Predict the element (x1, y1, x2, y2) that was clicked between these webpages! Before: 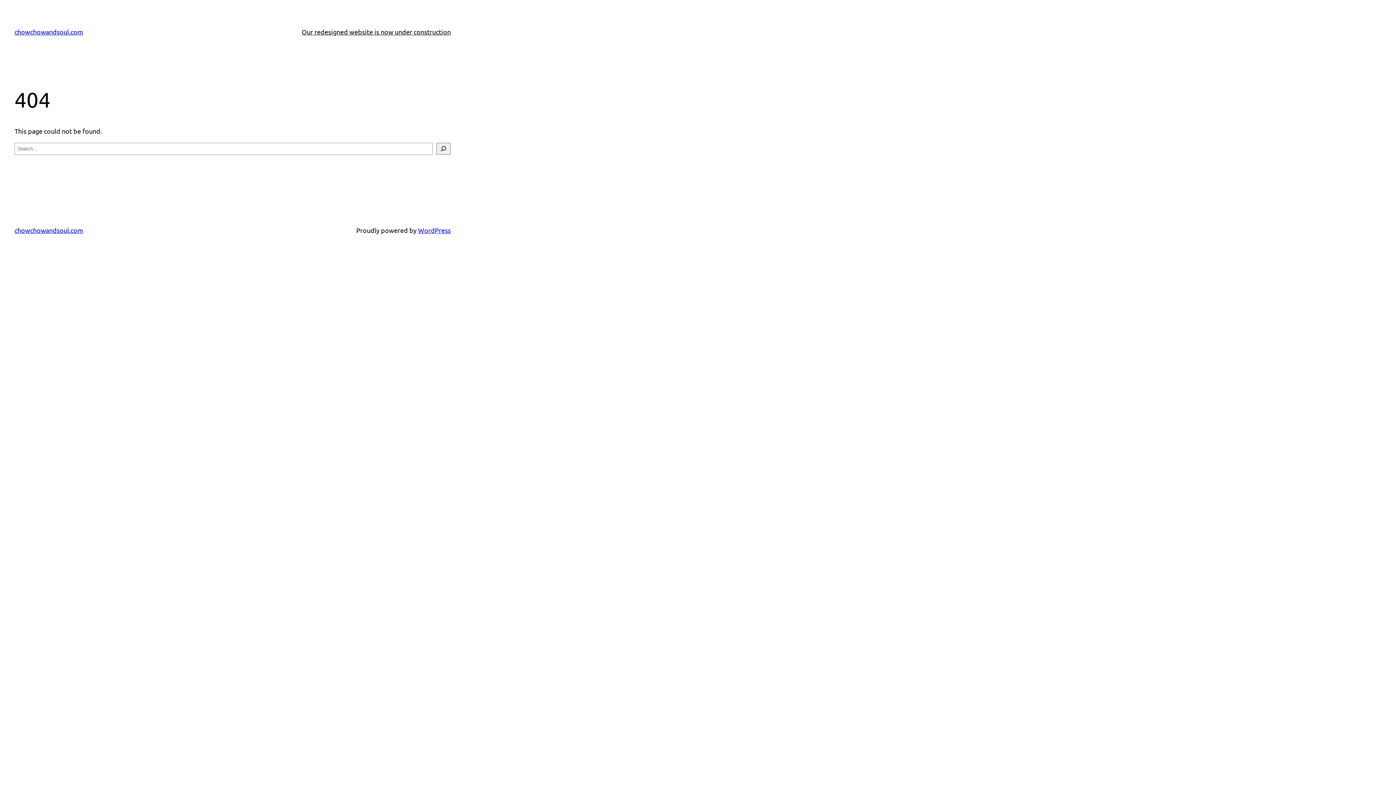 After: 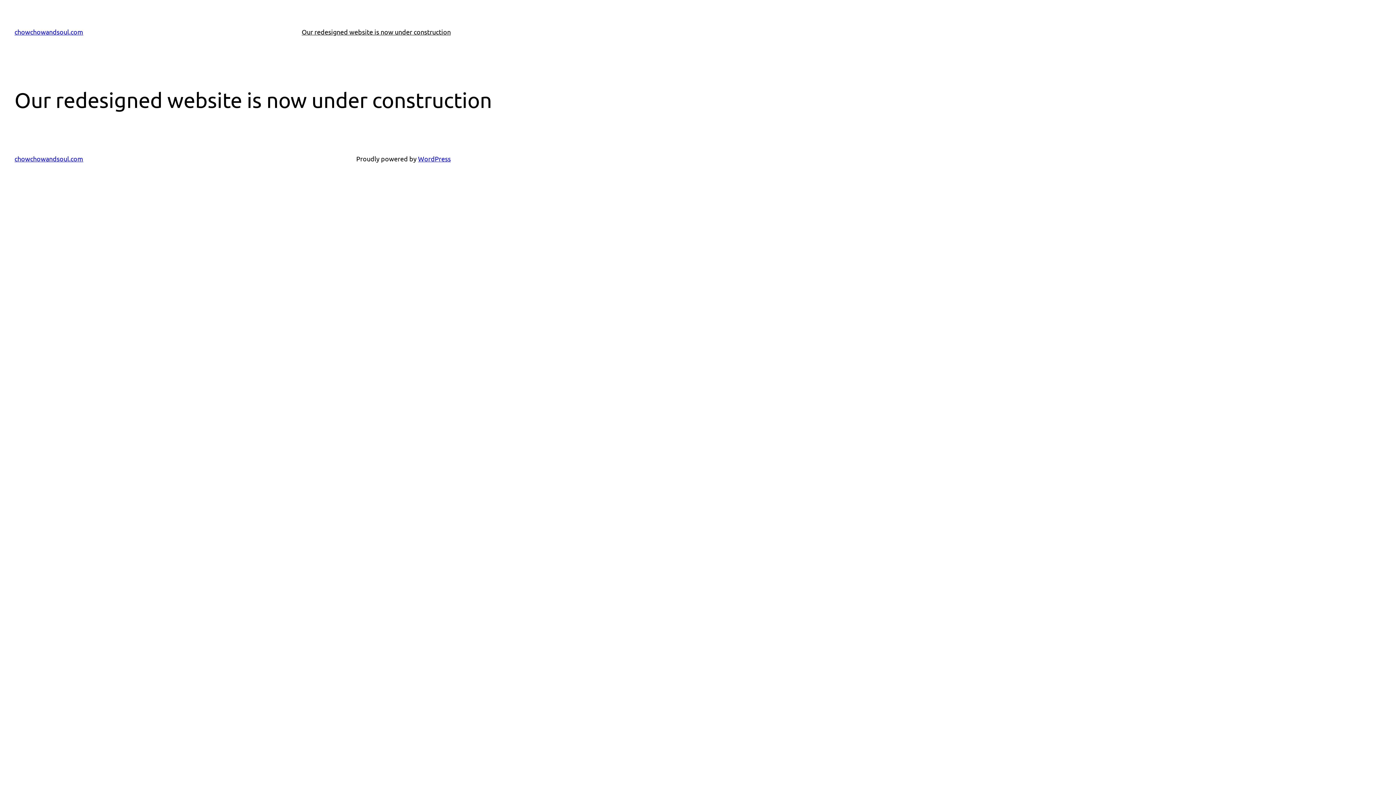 Action: bbox: (301, 26, 450, 37) label: Our redesigned website is now under construction